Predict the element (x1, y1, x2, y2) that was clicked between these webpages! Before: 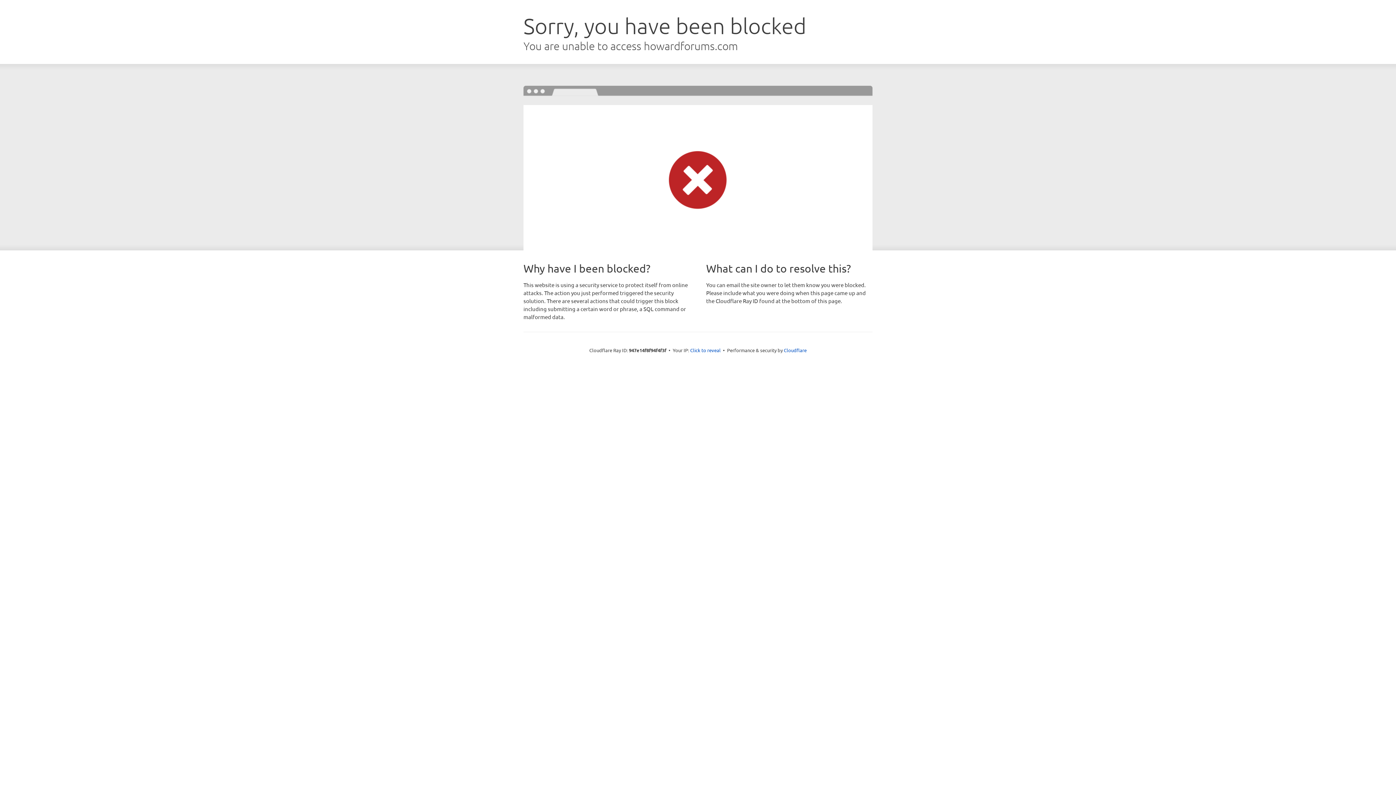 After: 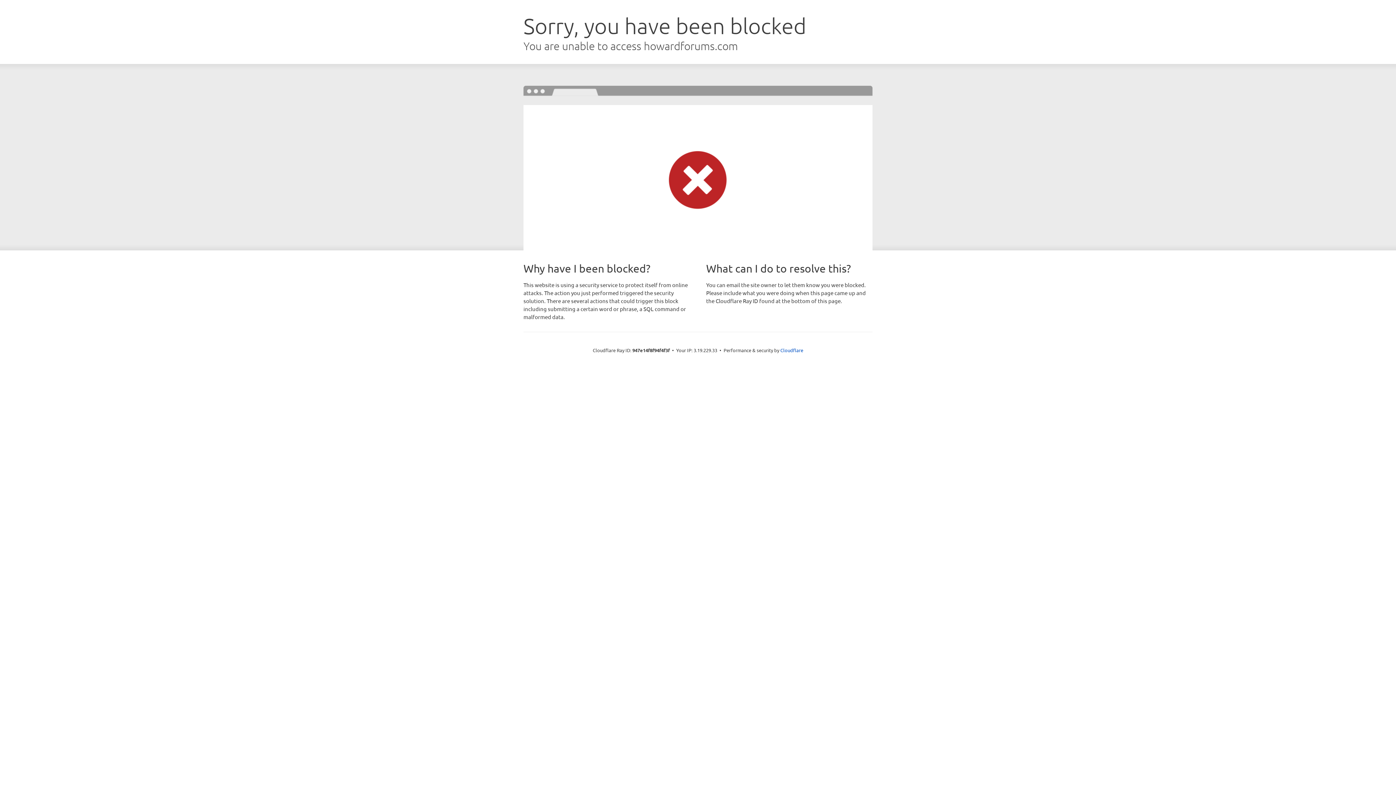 Action: label: Click to reveal bbox: (690, 346, 720, 353)